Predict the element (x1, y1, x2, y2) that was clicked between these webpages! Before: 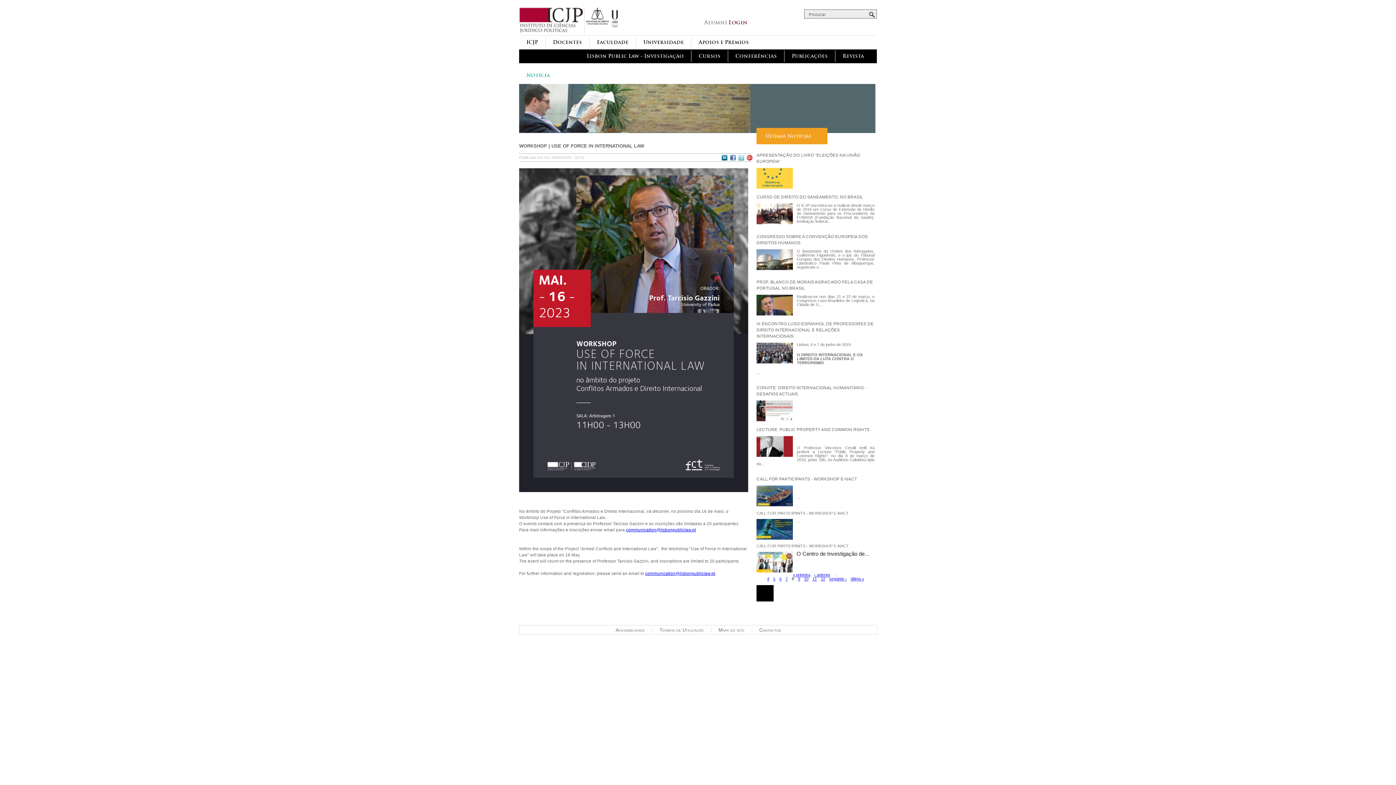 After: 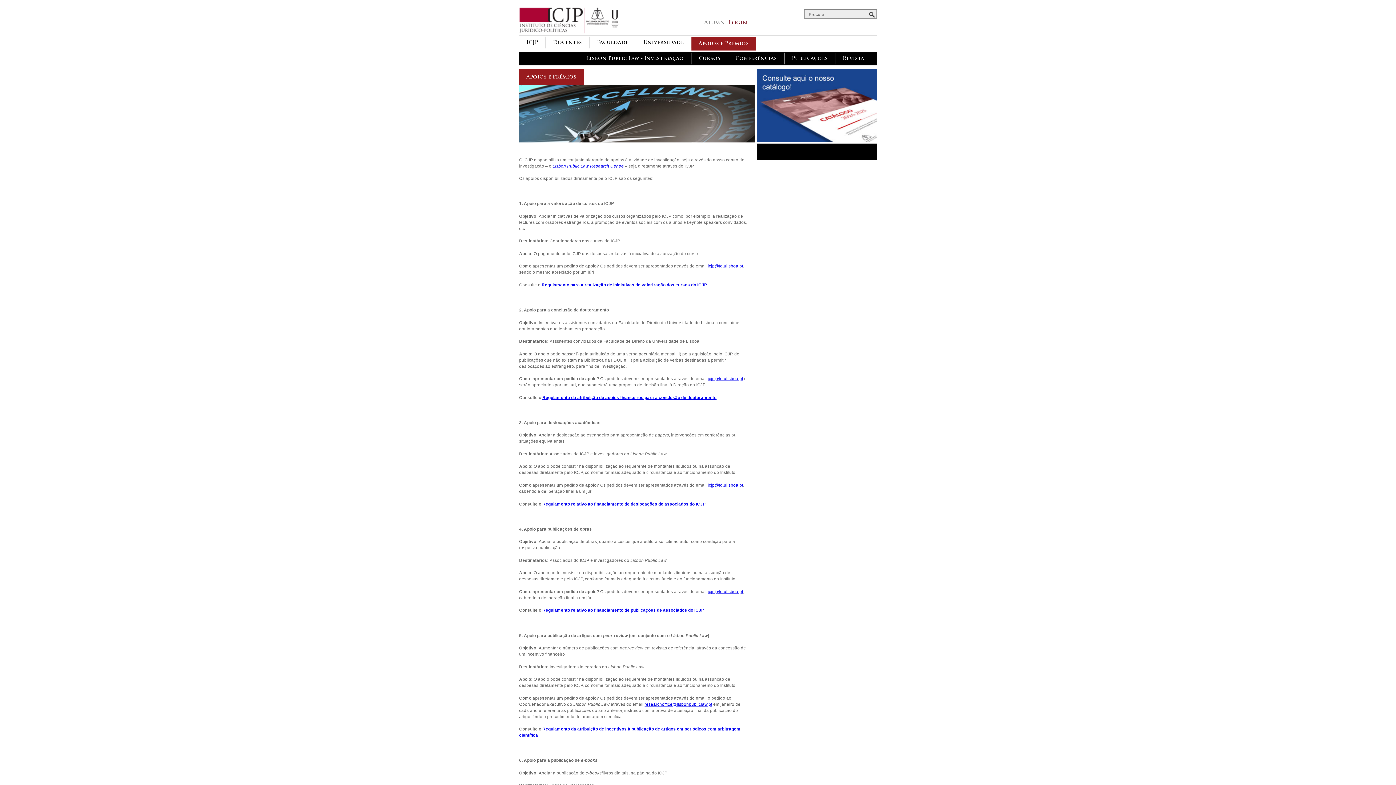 Action: label: Apoios e Prémios bbox: (691, 35, 756, 49)